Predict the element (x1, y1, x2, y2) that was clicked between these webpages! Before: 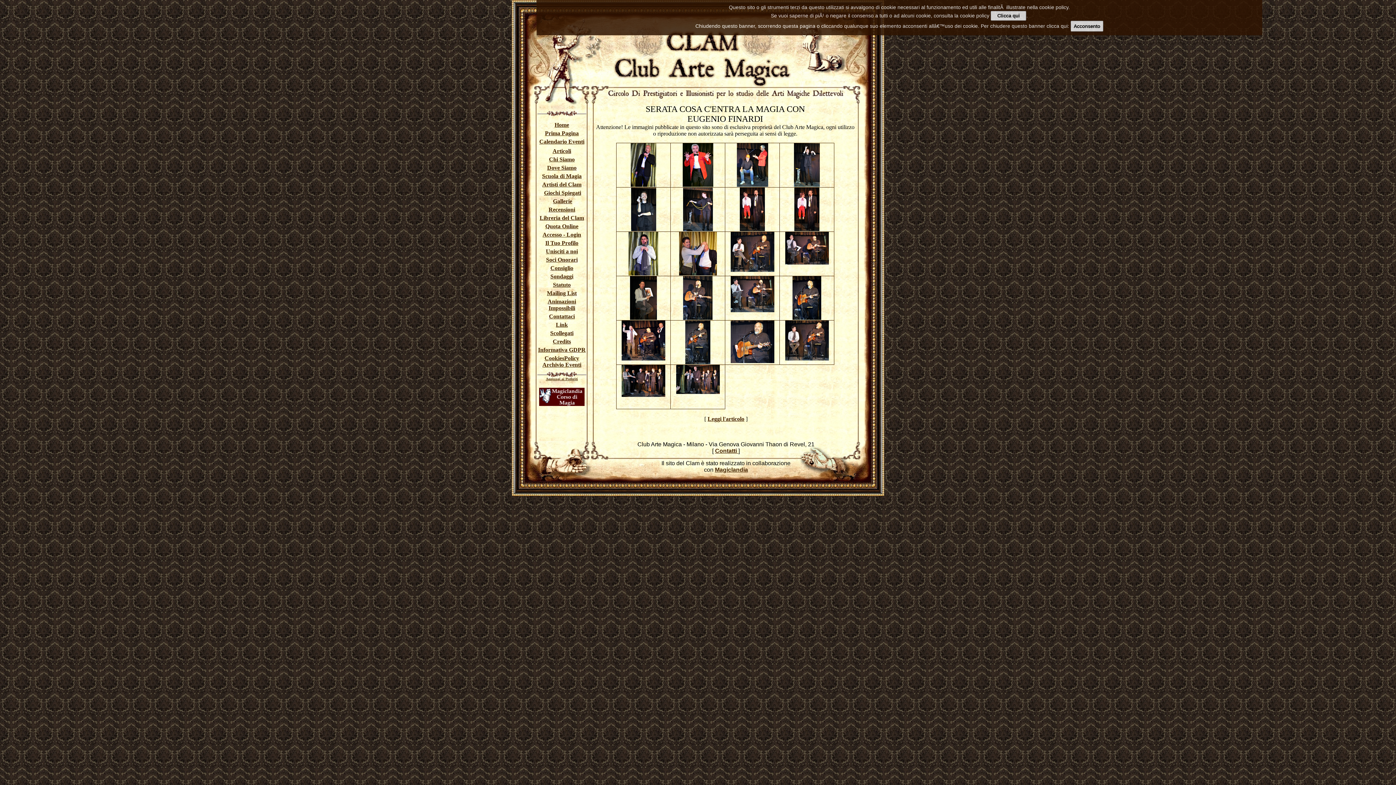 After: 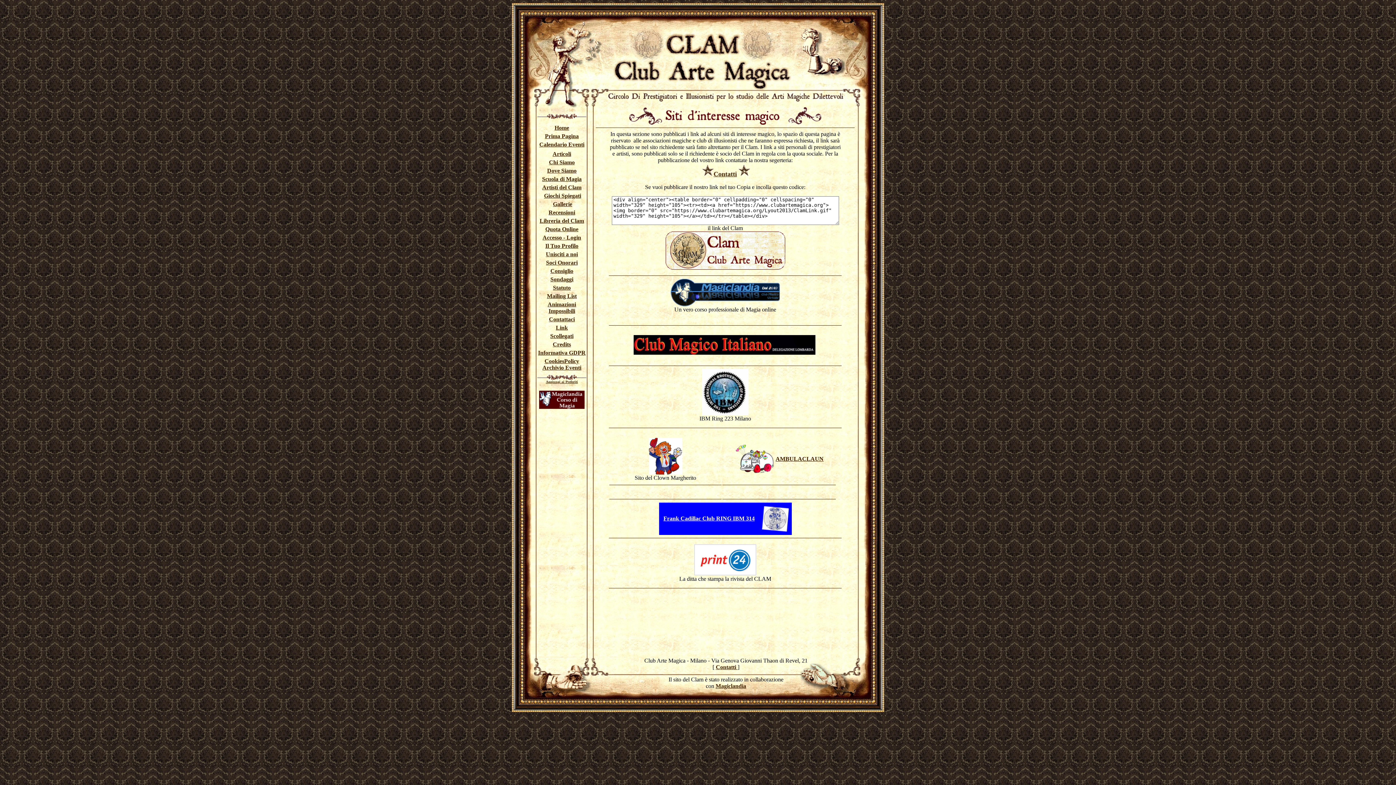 Action: label: Link bbox: (556, 321, 568, 328)